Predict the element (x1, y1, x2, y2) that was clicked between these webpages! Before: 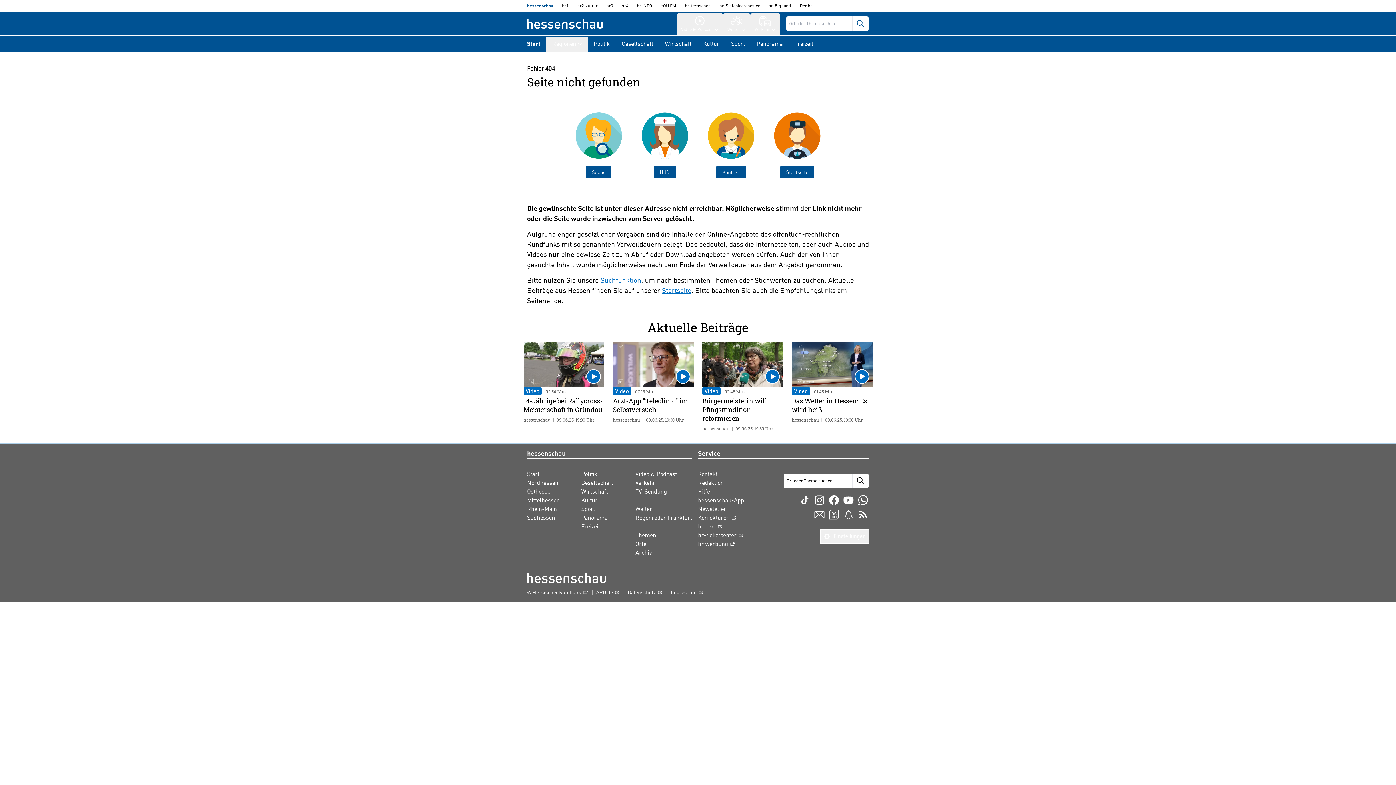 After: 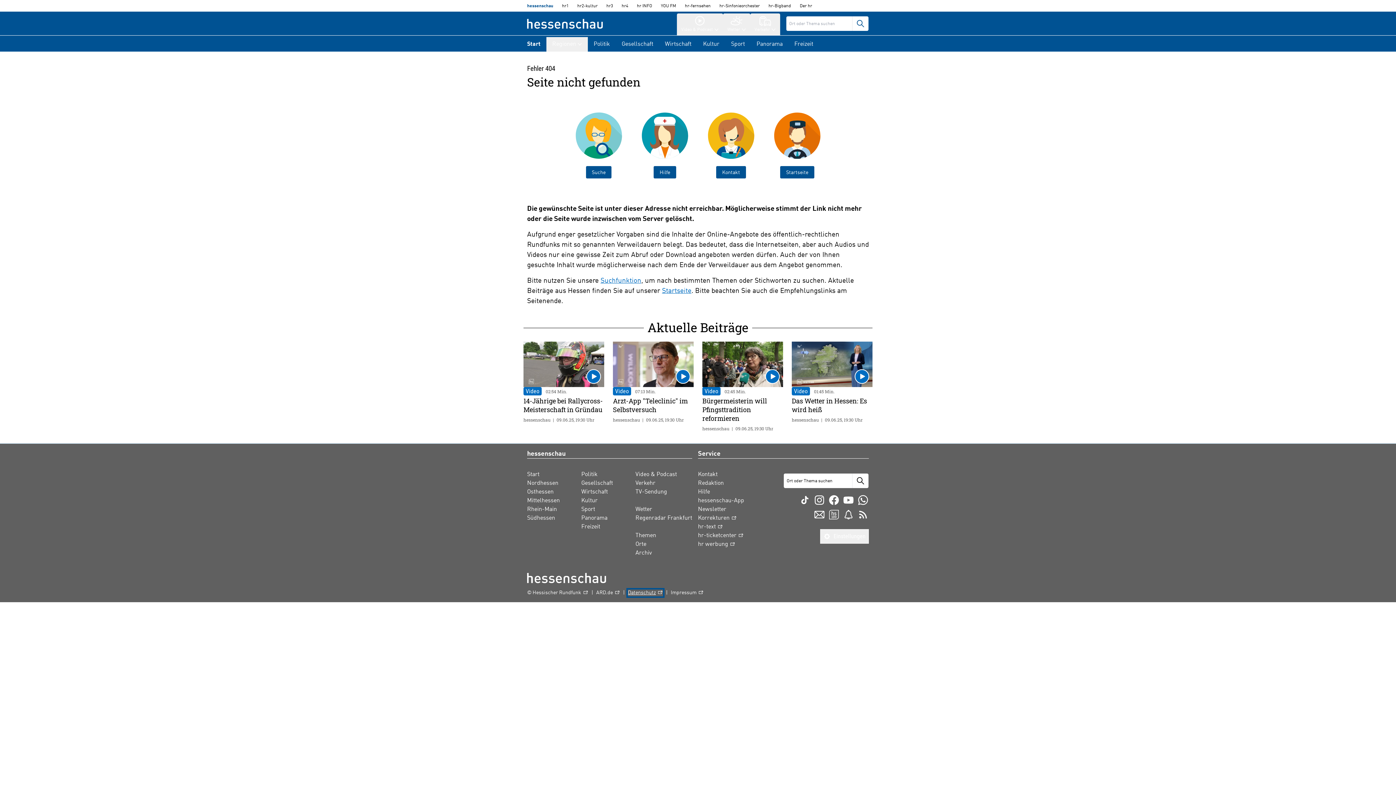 Action: bbox: (628, 589, 663, 596) label: Datenschutz